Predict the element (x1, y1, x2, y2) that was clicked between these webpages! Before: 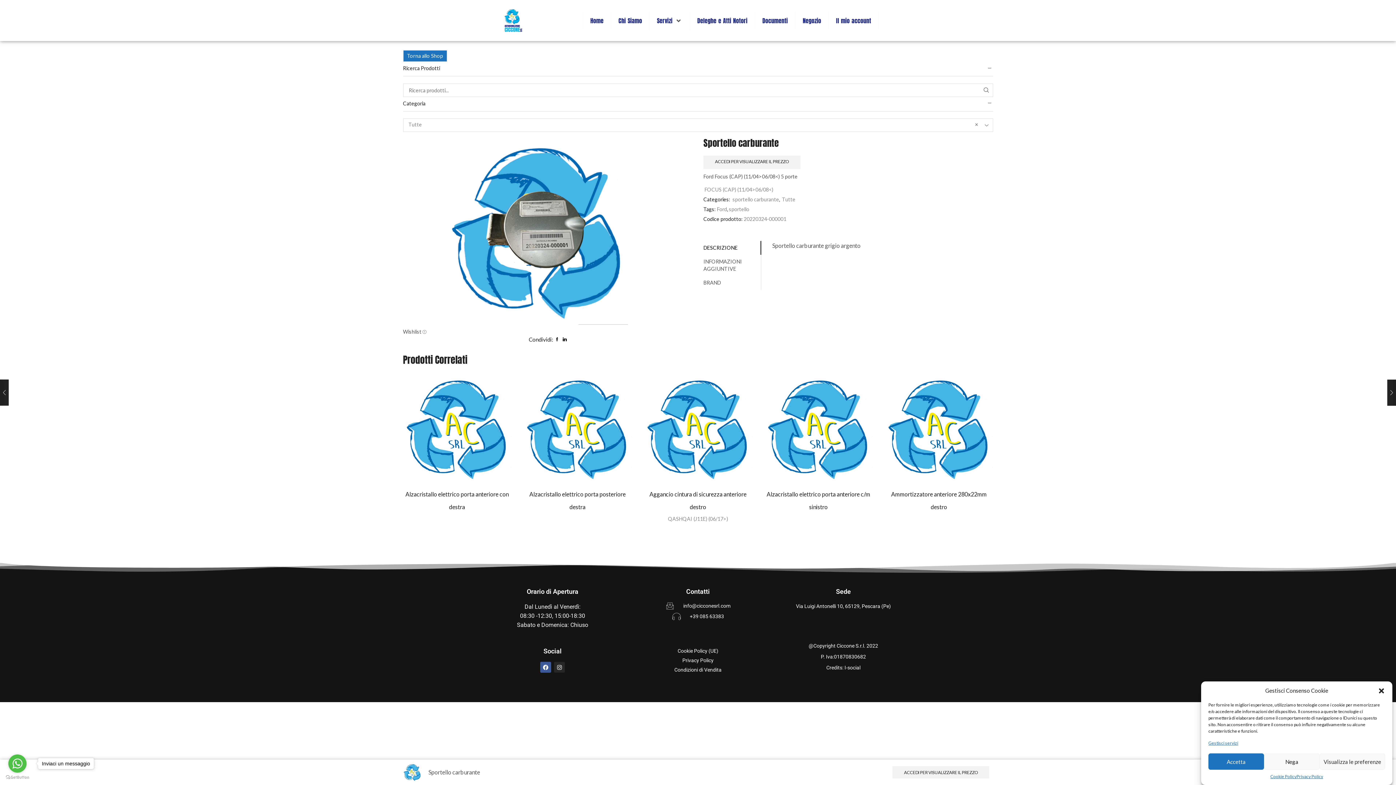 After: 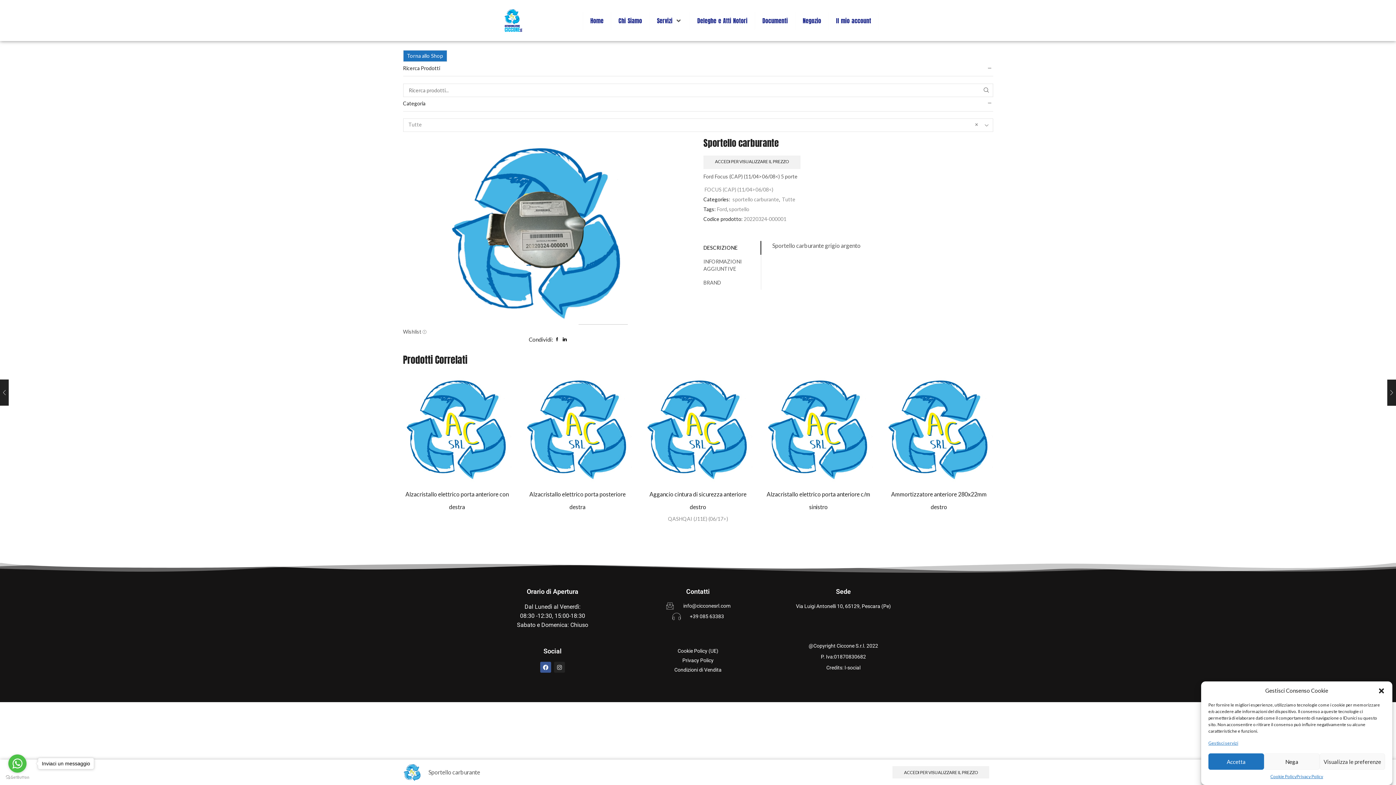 Action: bbox: (554, 662, 565, 673) label: Instagram